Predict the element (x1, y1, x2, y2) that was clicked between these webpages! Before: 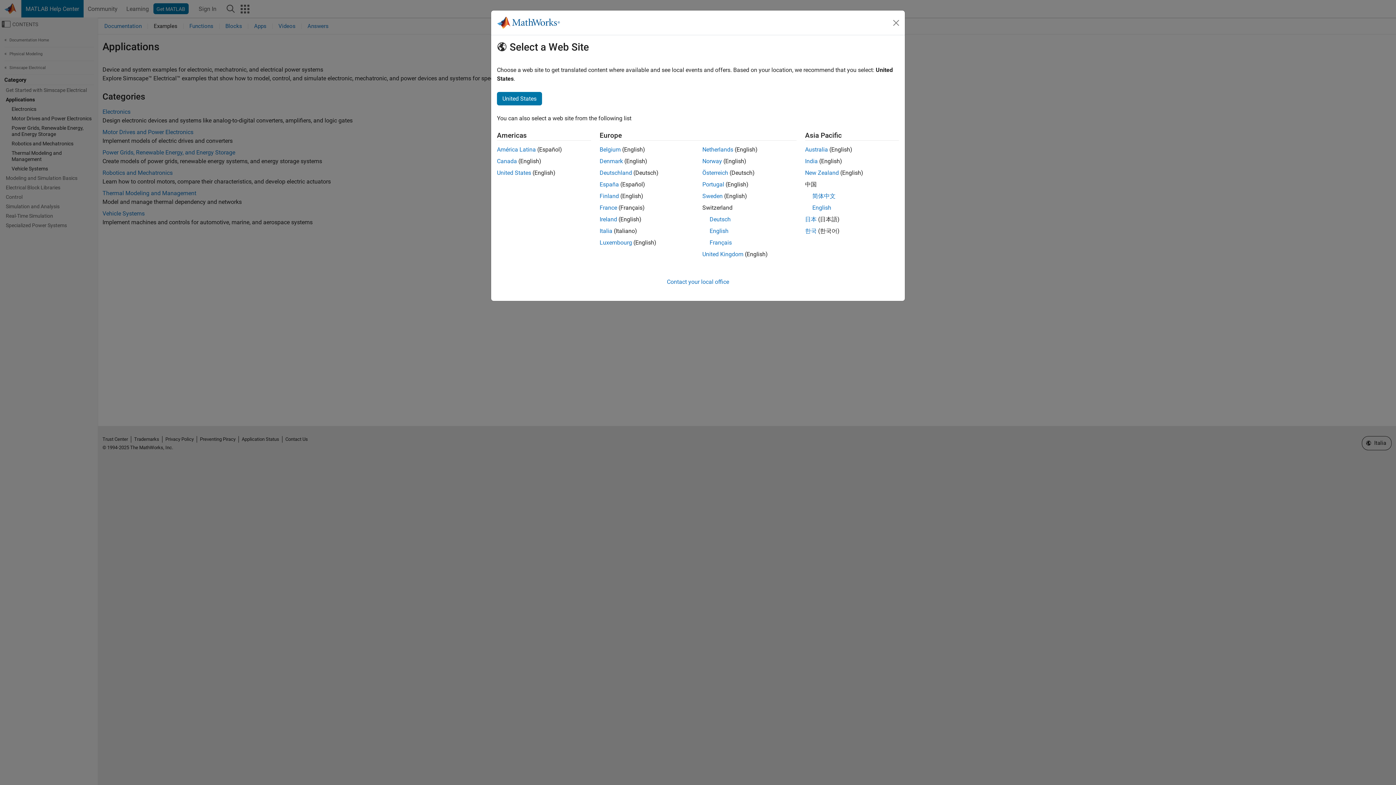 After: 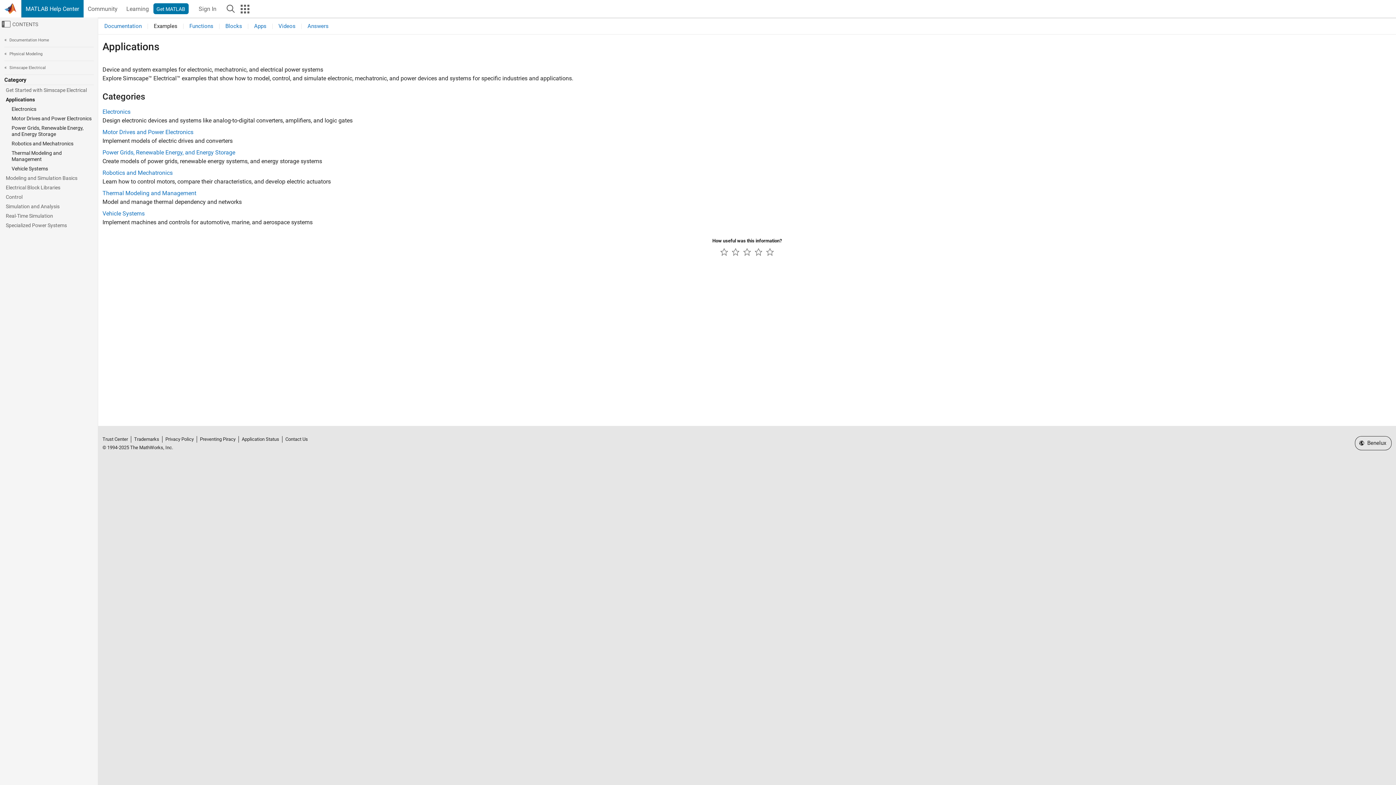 Action: label: Luxembourg bbox: (599, 239, 632, 246)